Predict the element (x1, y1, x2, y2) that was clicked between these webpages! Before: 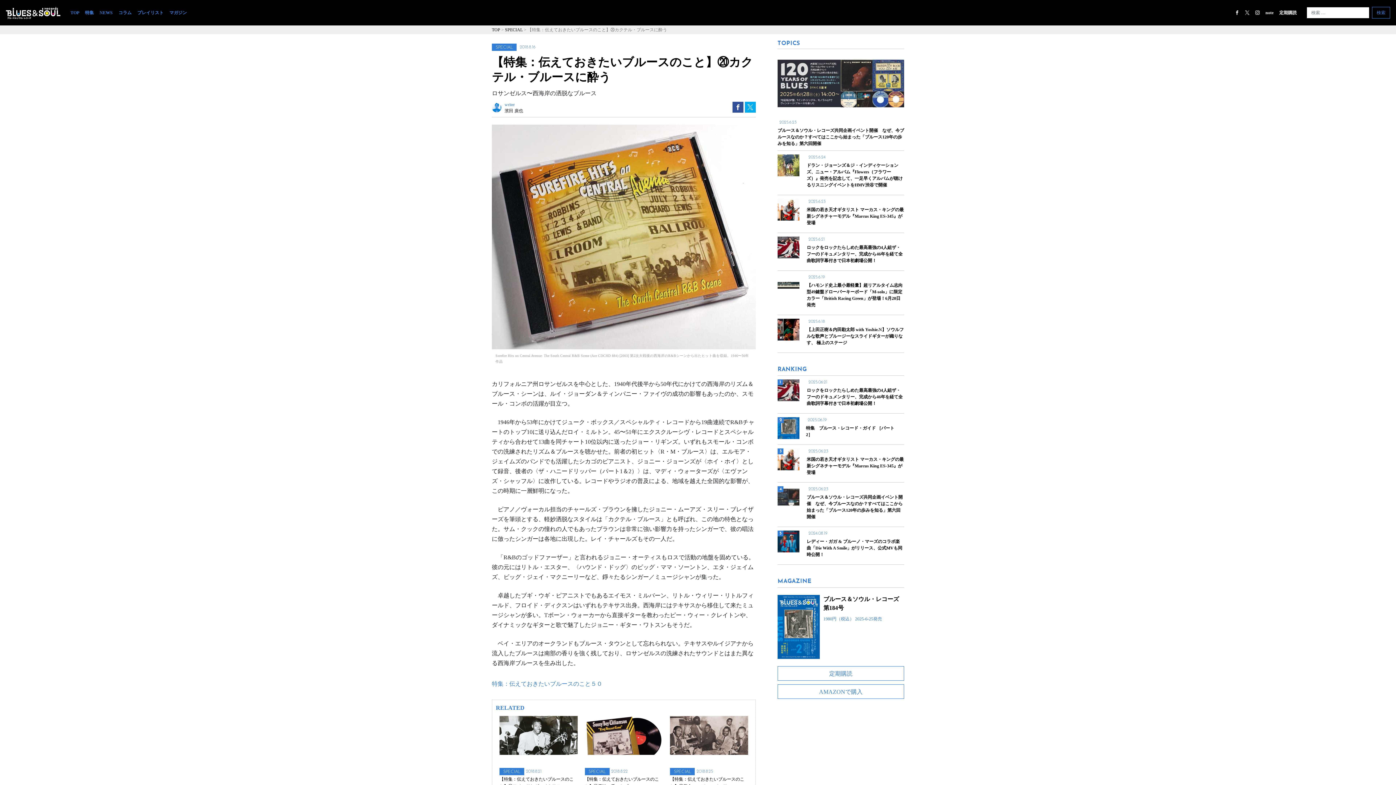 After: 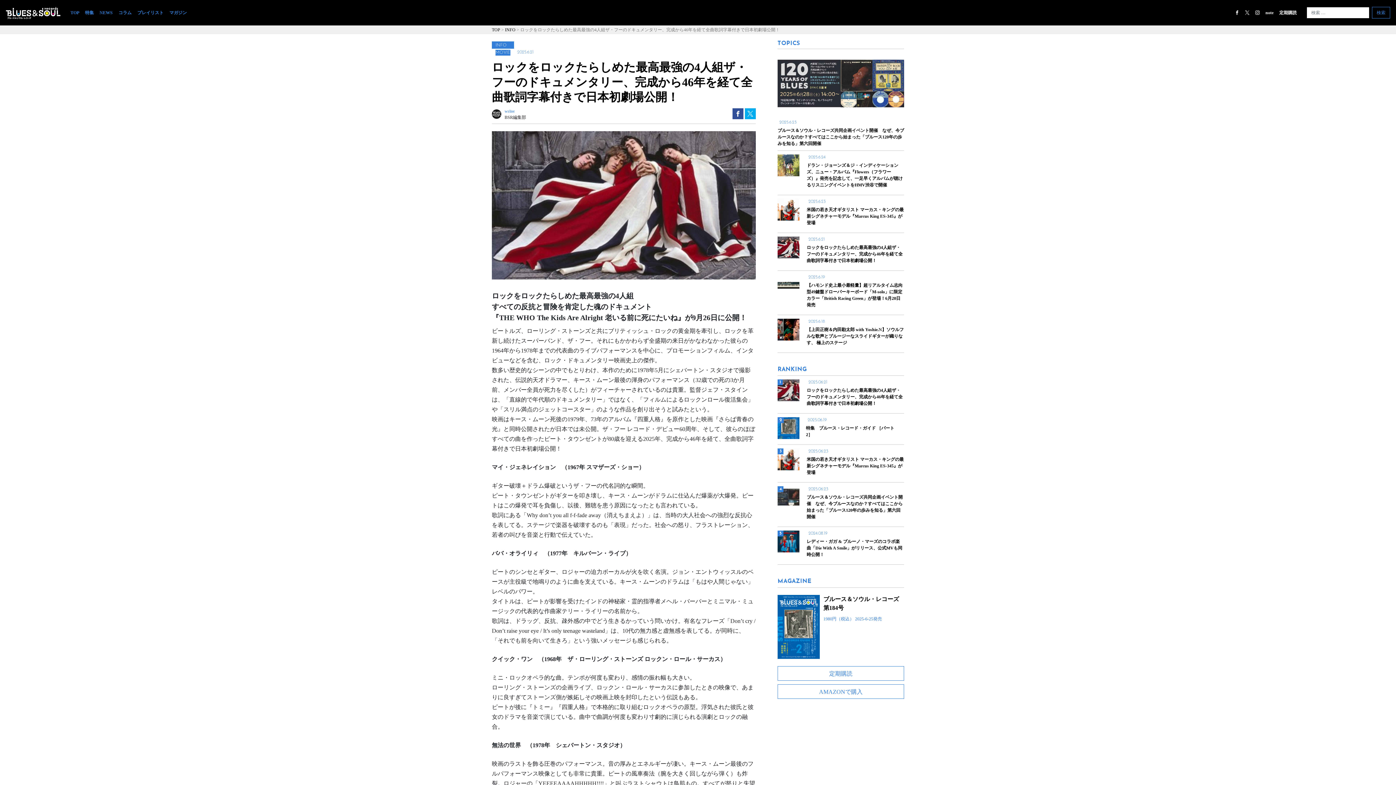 Action: bbox: (777, 243, 799, 249)